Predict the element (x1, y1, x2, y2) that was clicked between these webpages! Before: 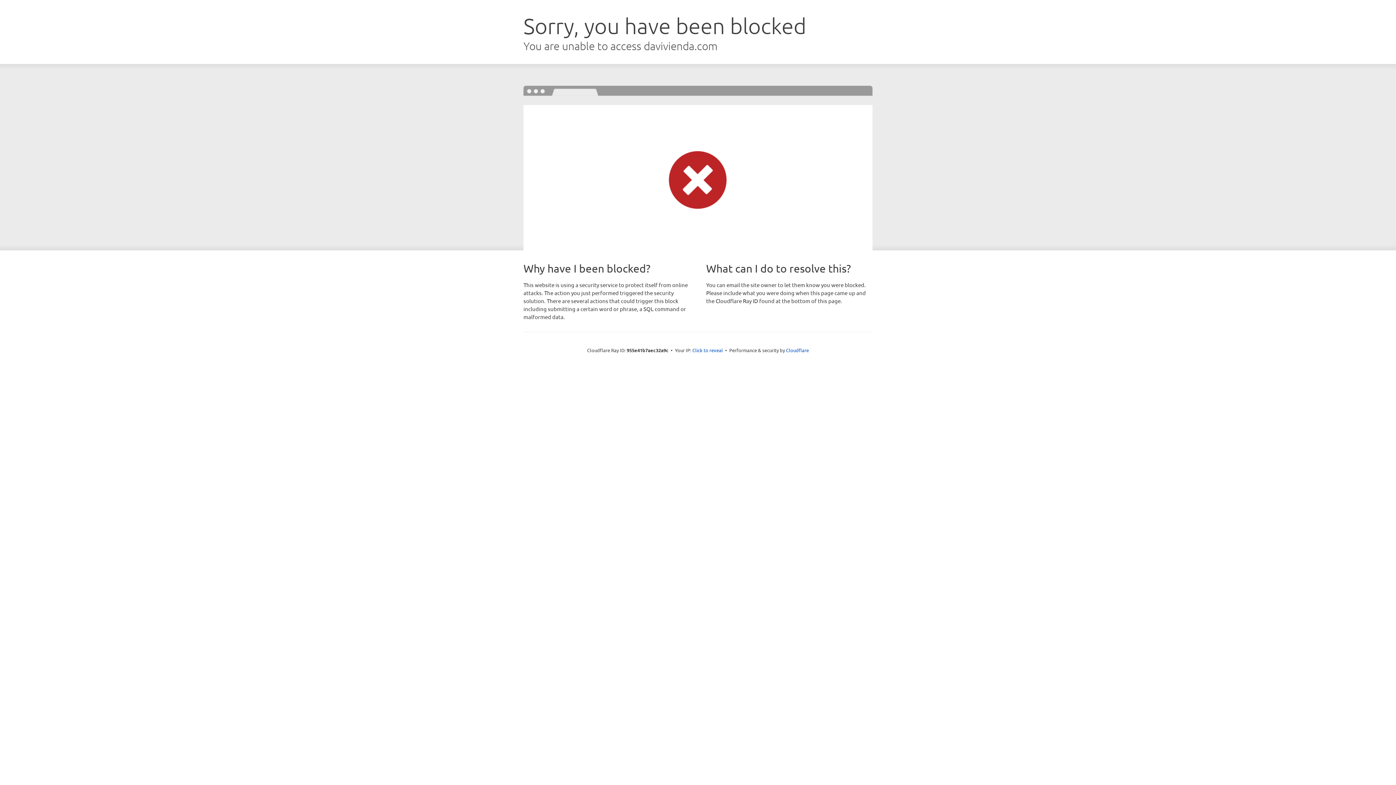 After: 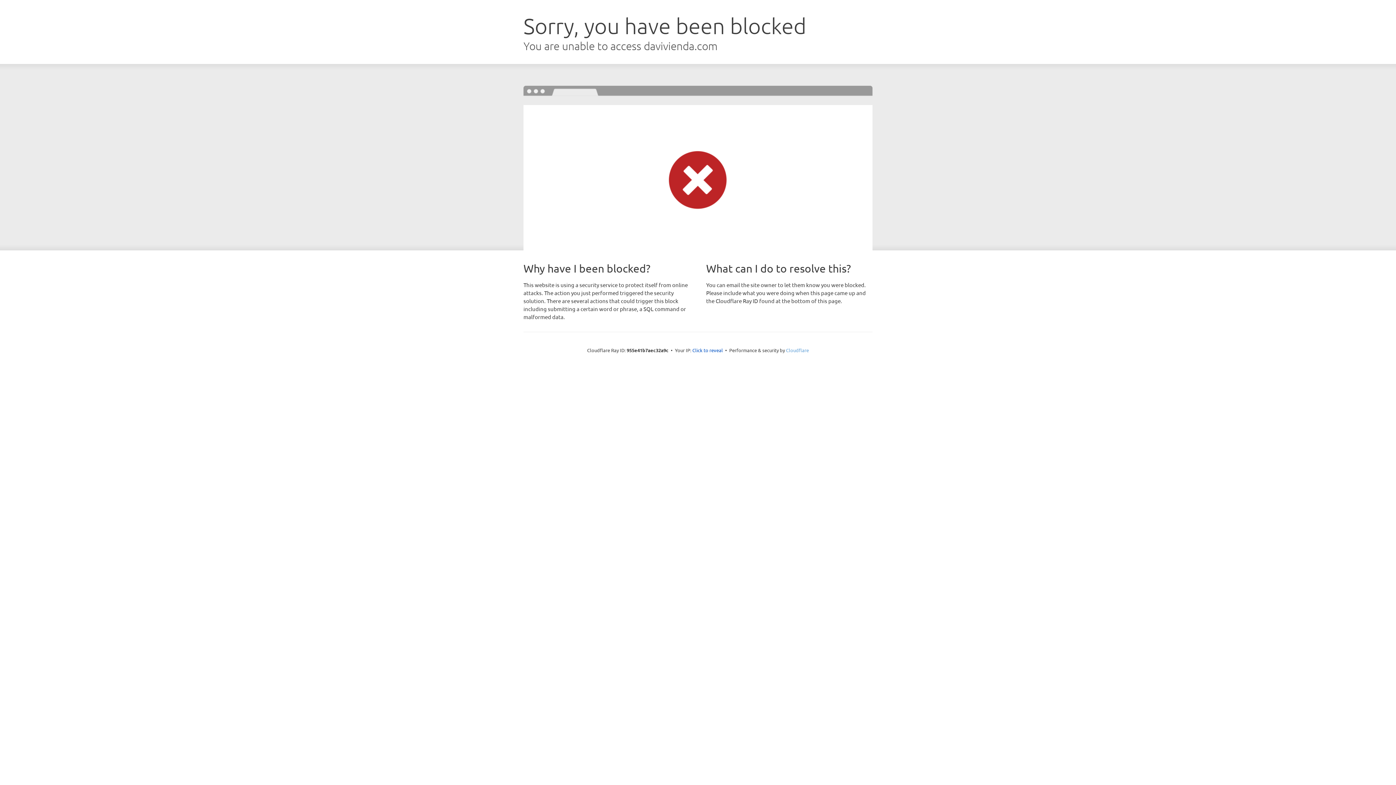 Action: label: Cloudflare bbox: (786, 347, 809, 353)